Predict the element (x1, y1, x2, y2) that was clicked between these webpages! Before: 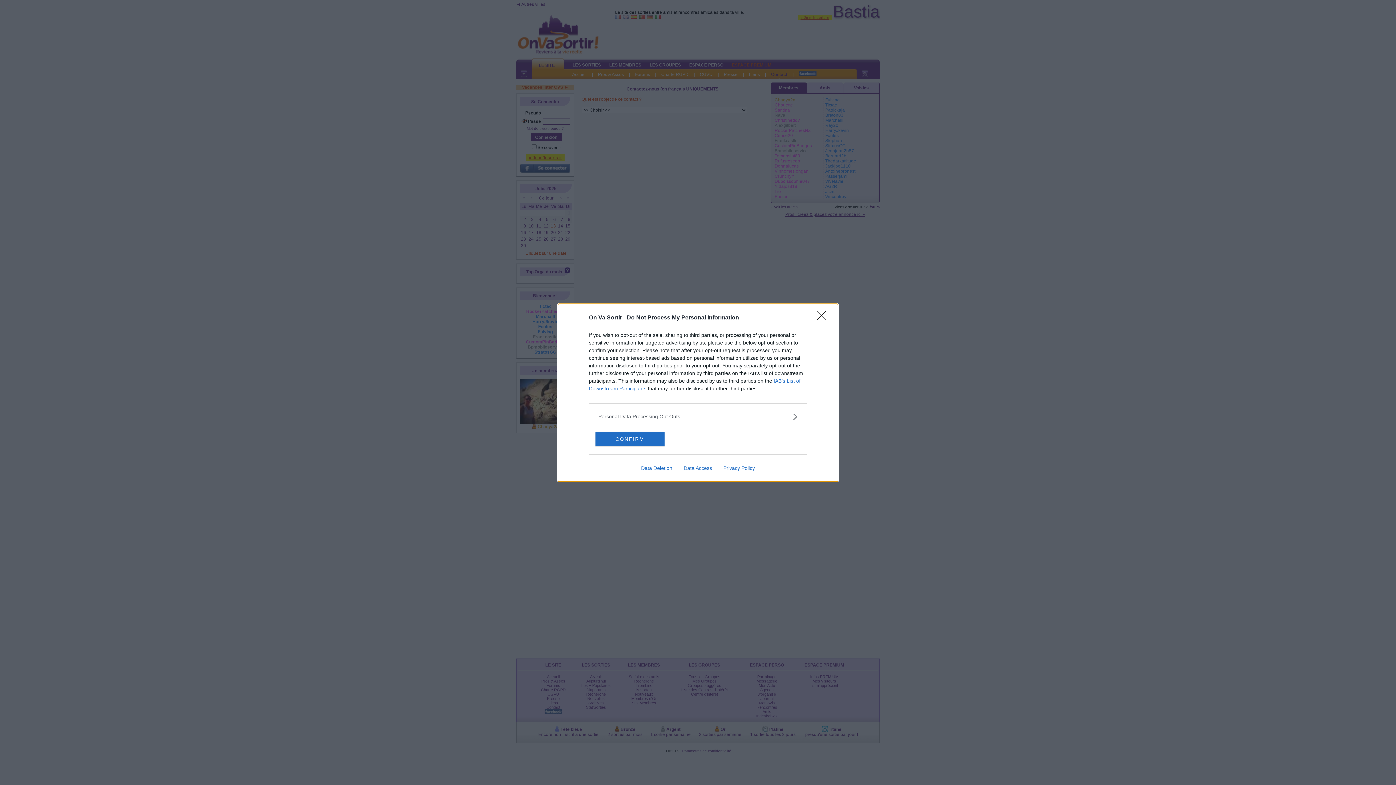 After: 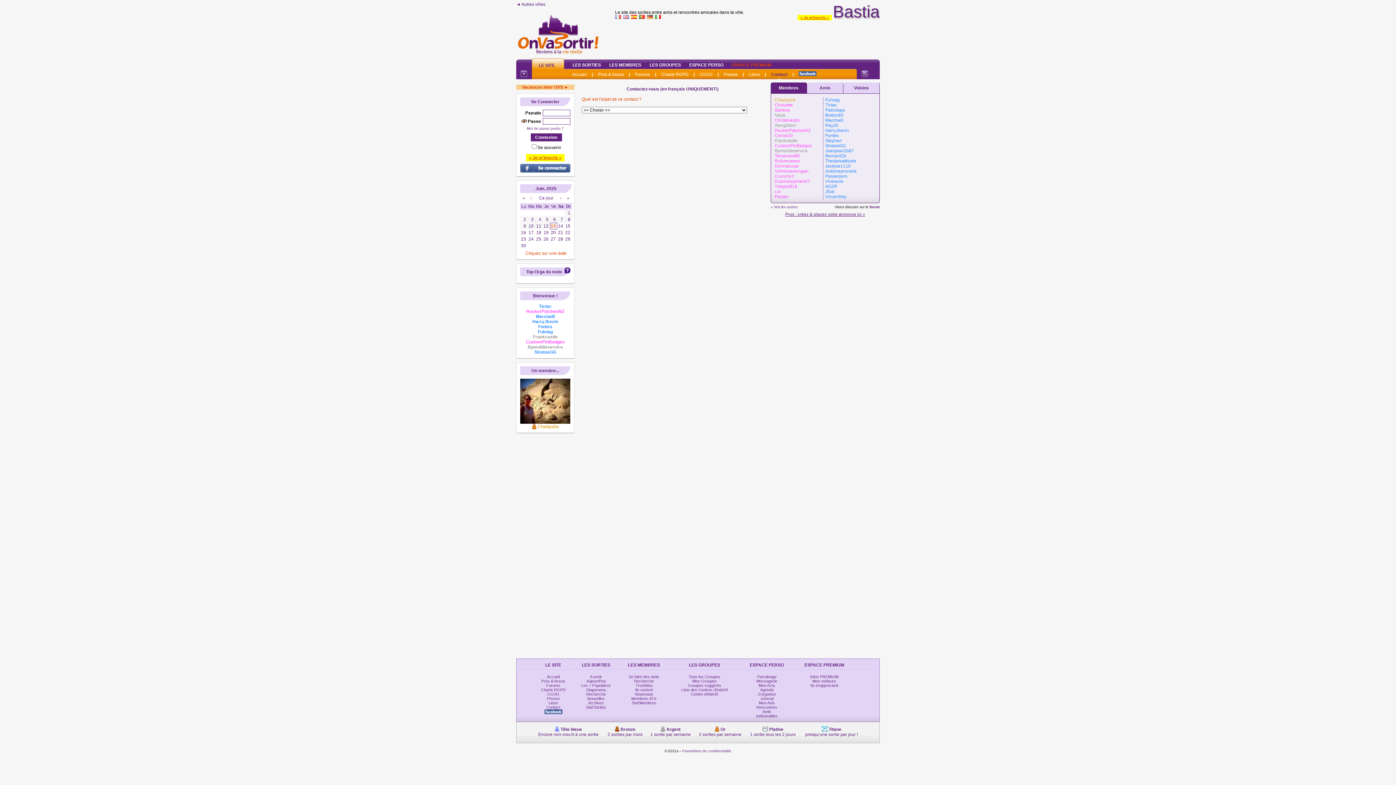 Action: bbox: (595, 431, 664, 446) label: CONFIRM